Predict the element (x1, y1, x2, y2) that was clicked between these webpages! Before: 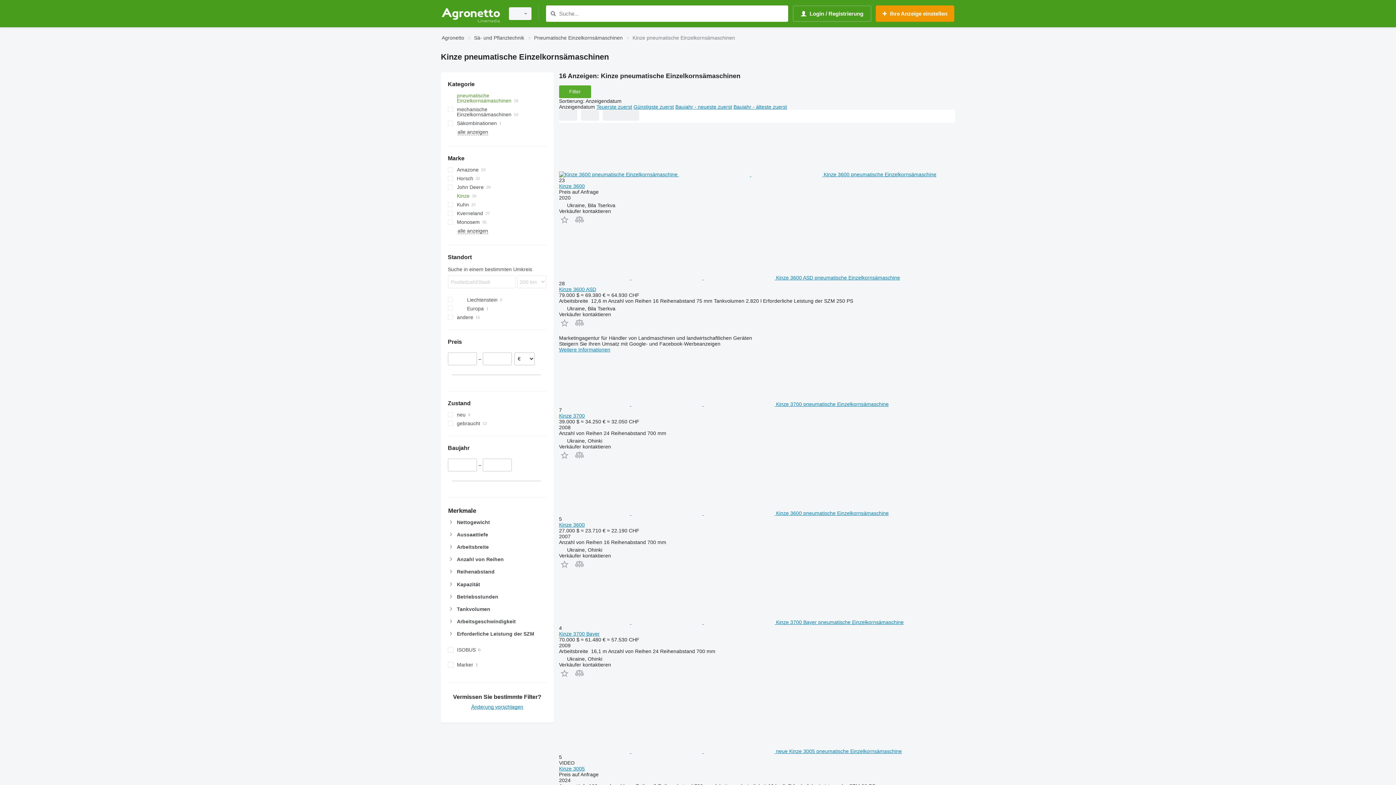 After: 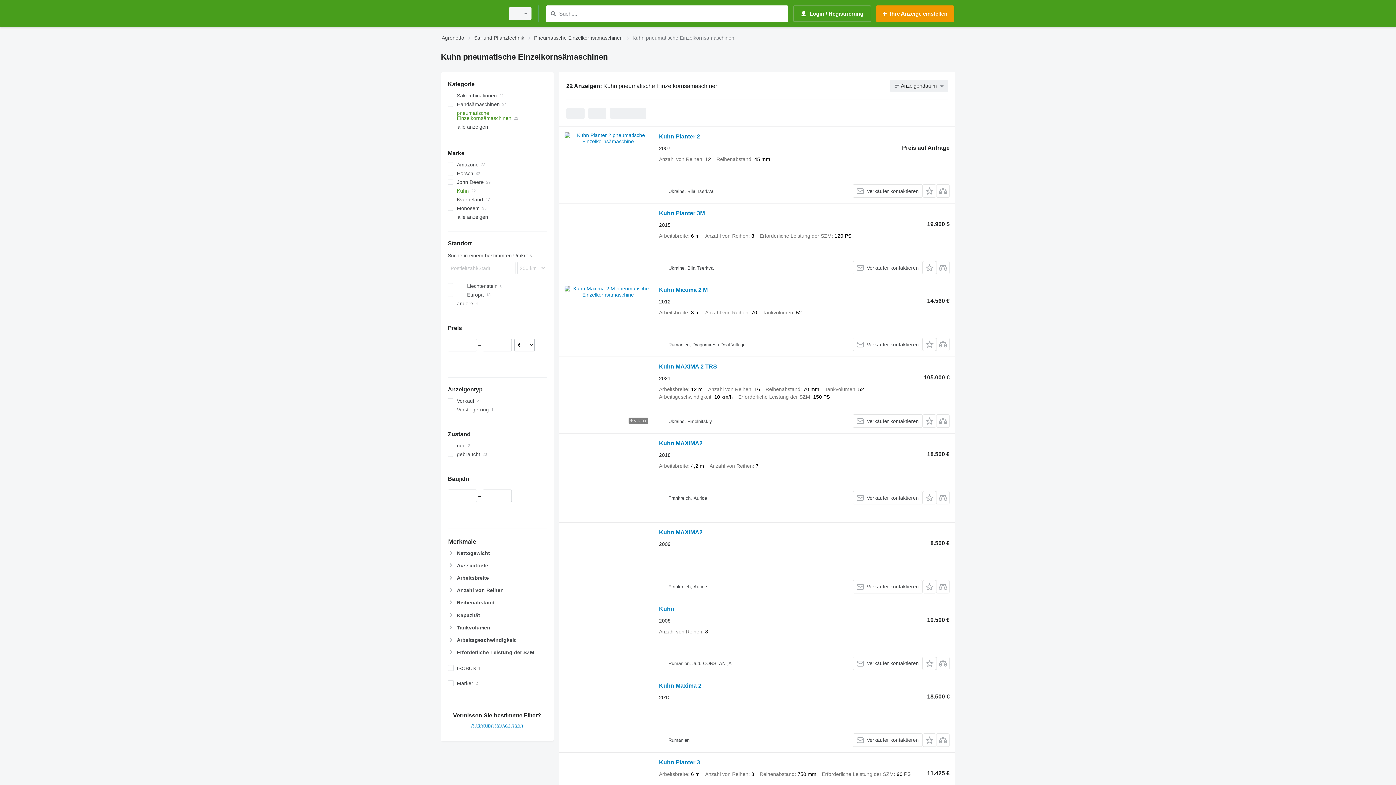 Action: label: Kuhn bbox: (447, 200, 546, 209)